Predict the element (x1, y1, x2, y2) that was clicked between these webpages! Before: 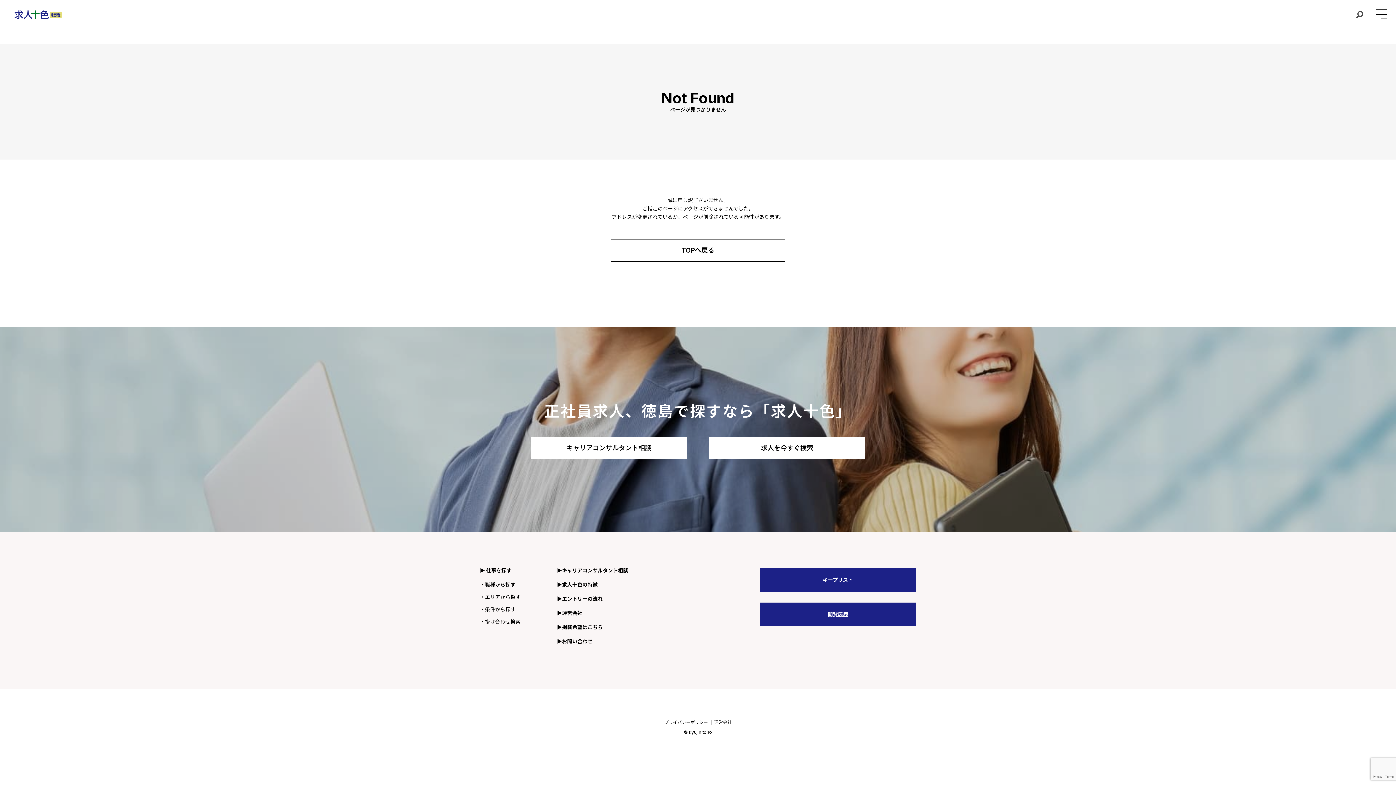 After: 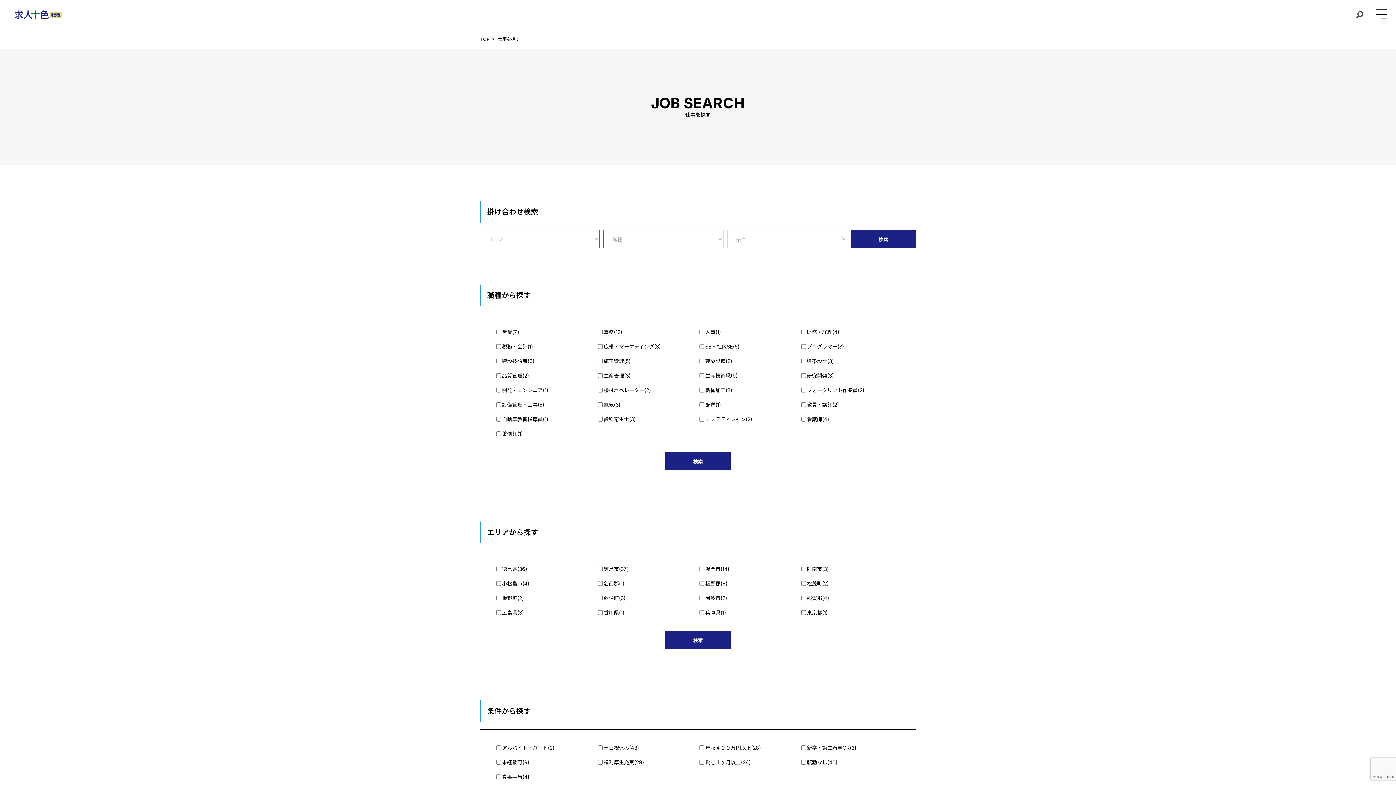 Action: label: 求人を今すぐ検索 bbox: (709, 437, 865, 459)